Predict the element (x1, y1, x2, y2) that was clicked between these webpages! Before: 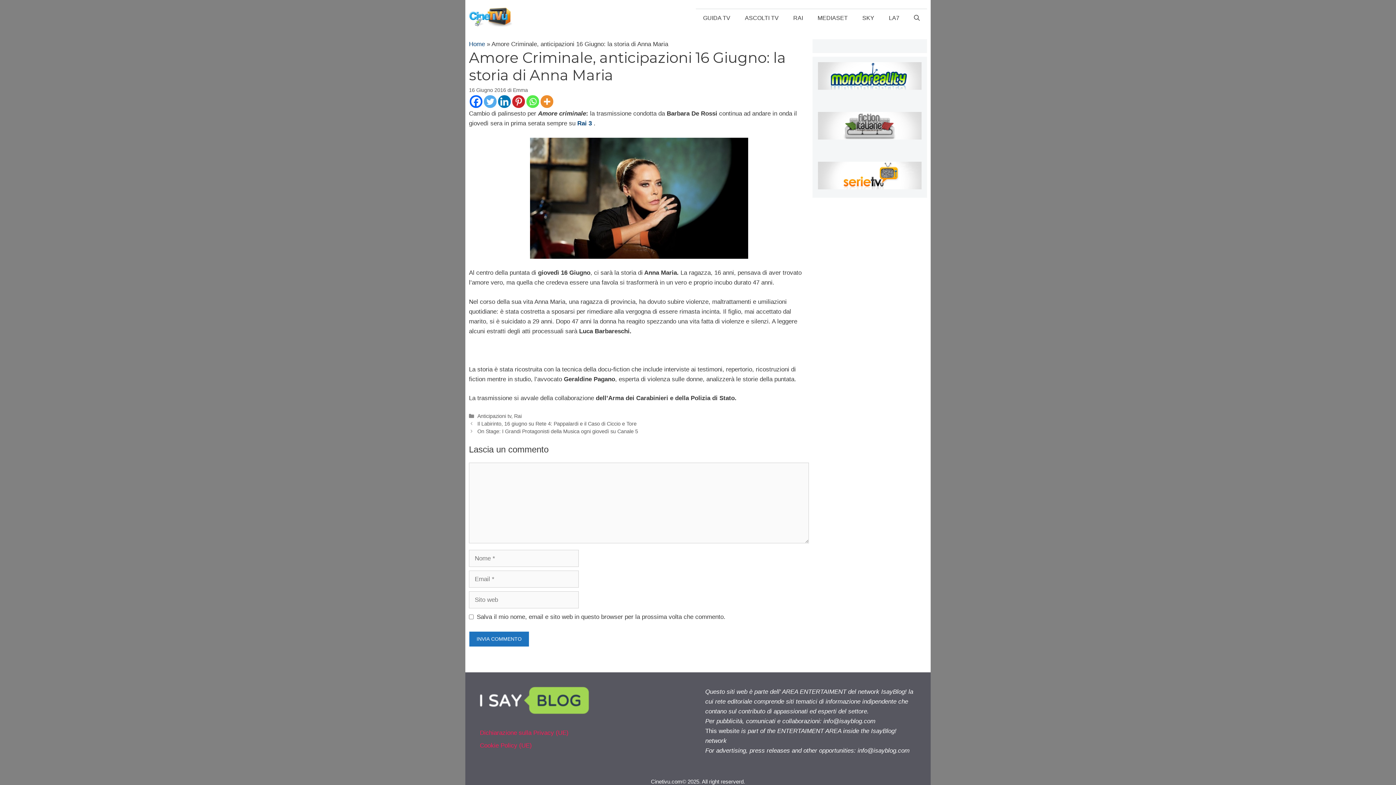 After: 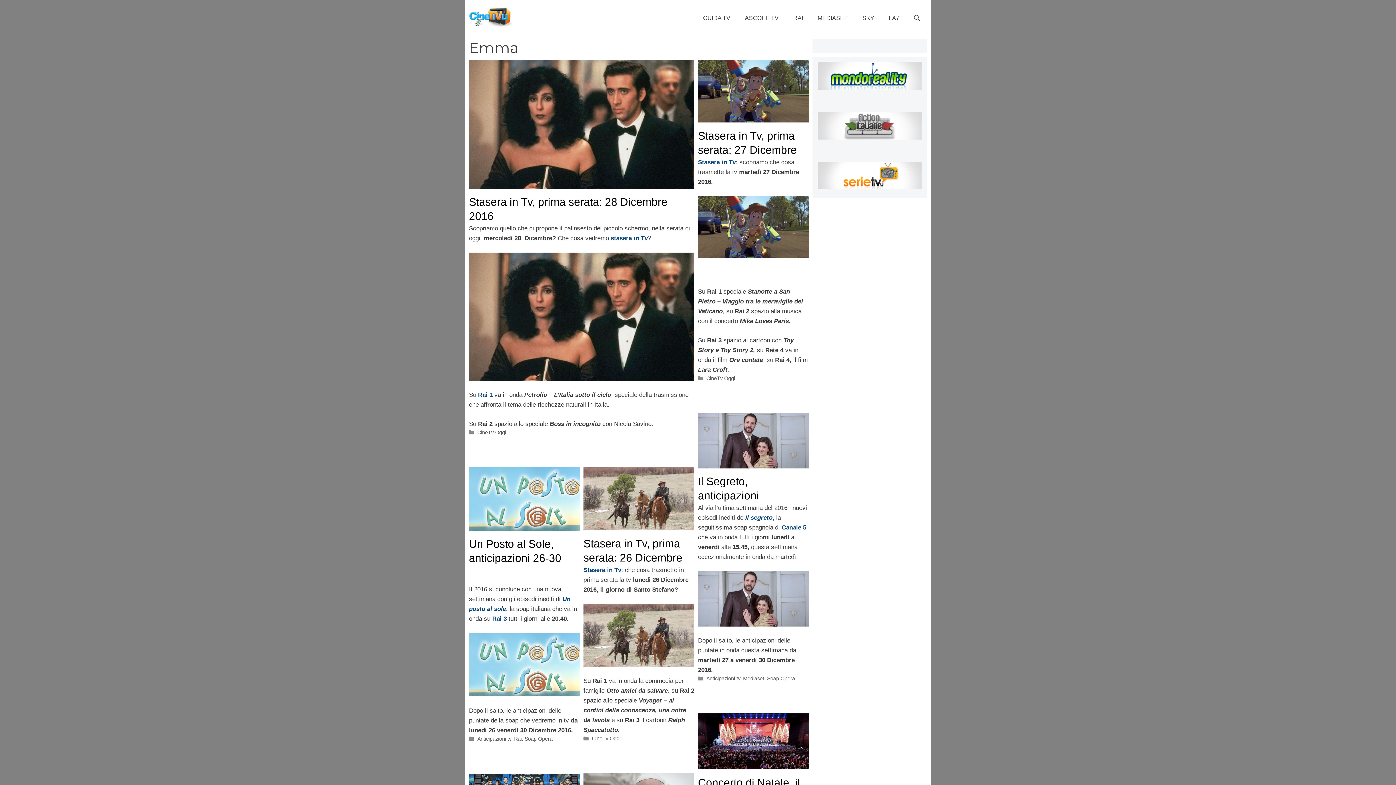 Action: bbox: (513, 87, 528, 93) label: Emma